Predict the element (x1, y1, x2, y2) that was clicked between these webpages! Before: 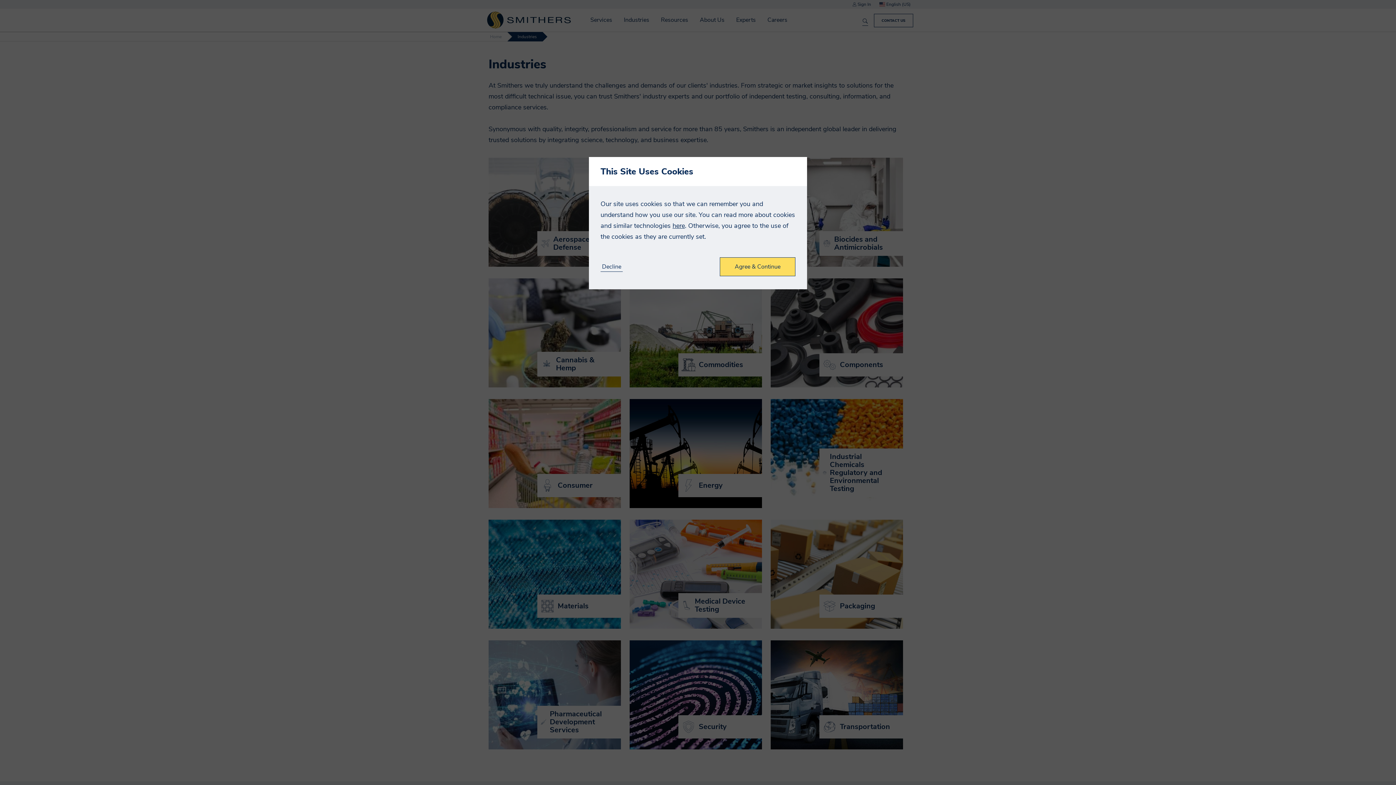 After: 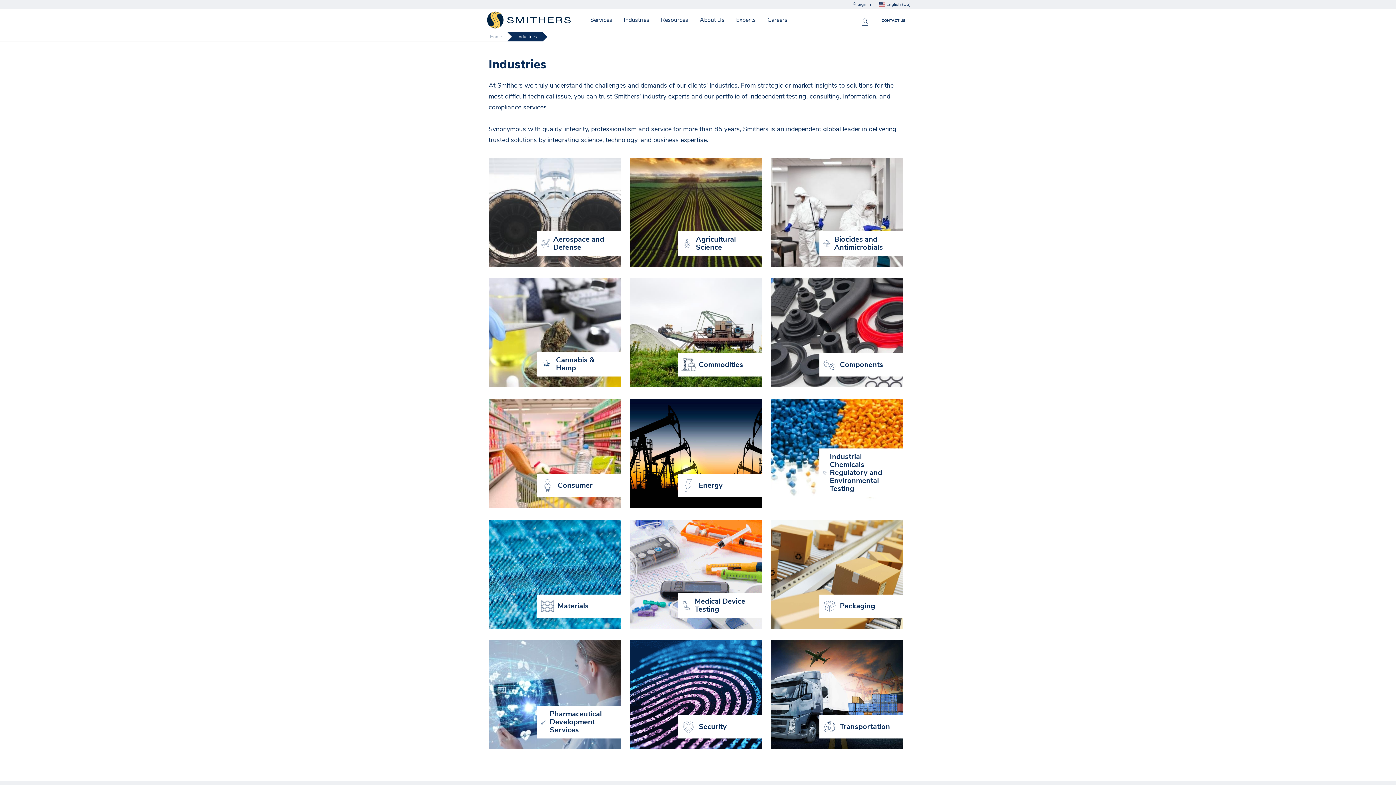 Action: label: Agree & Continue bbox: (720, 257, 795, 276)